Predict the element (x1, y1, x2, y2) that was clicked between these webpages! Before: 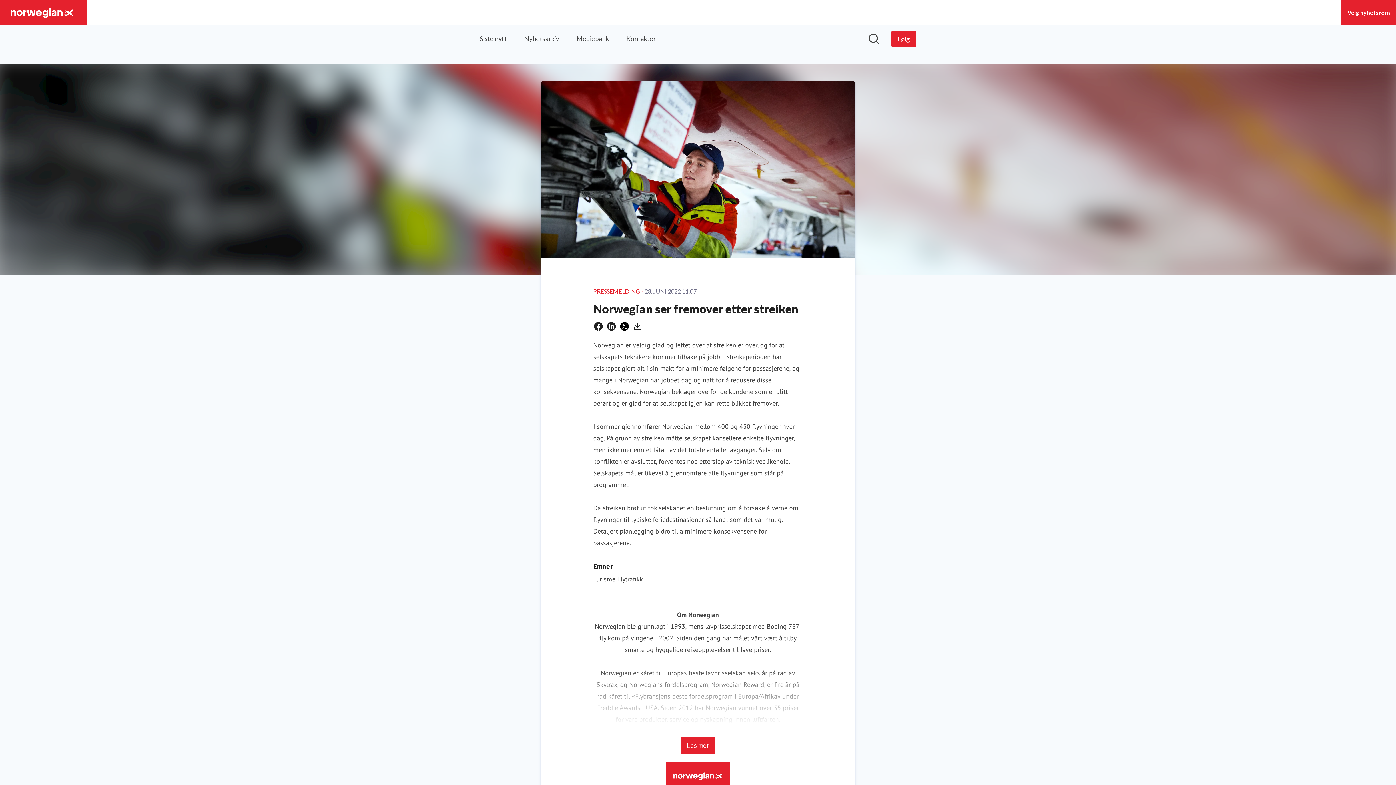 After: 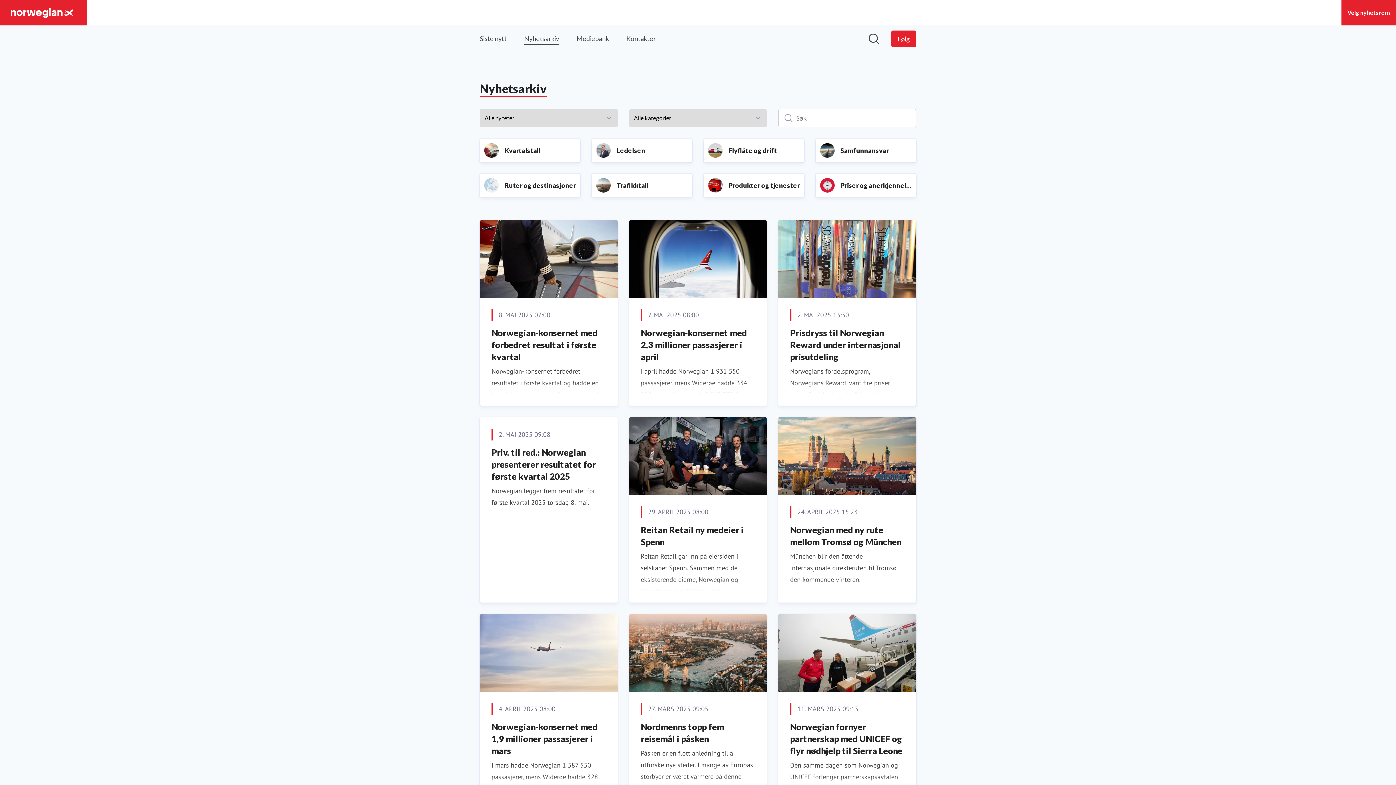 Action: label: Nyhetsarkiv bbox: (524, 32, 559, 44)